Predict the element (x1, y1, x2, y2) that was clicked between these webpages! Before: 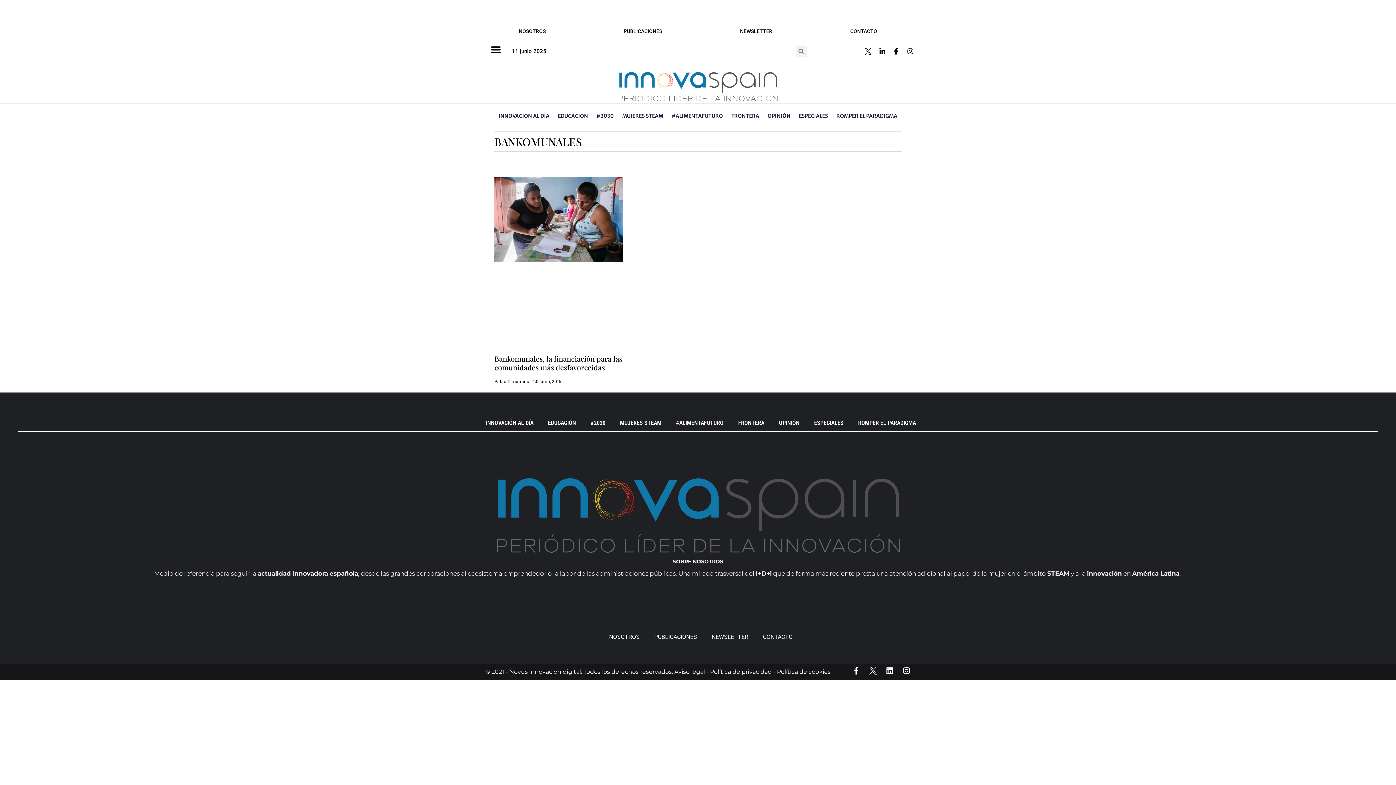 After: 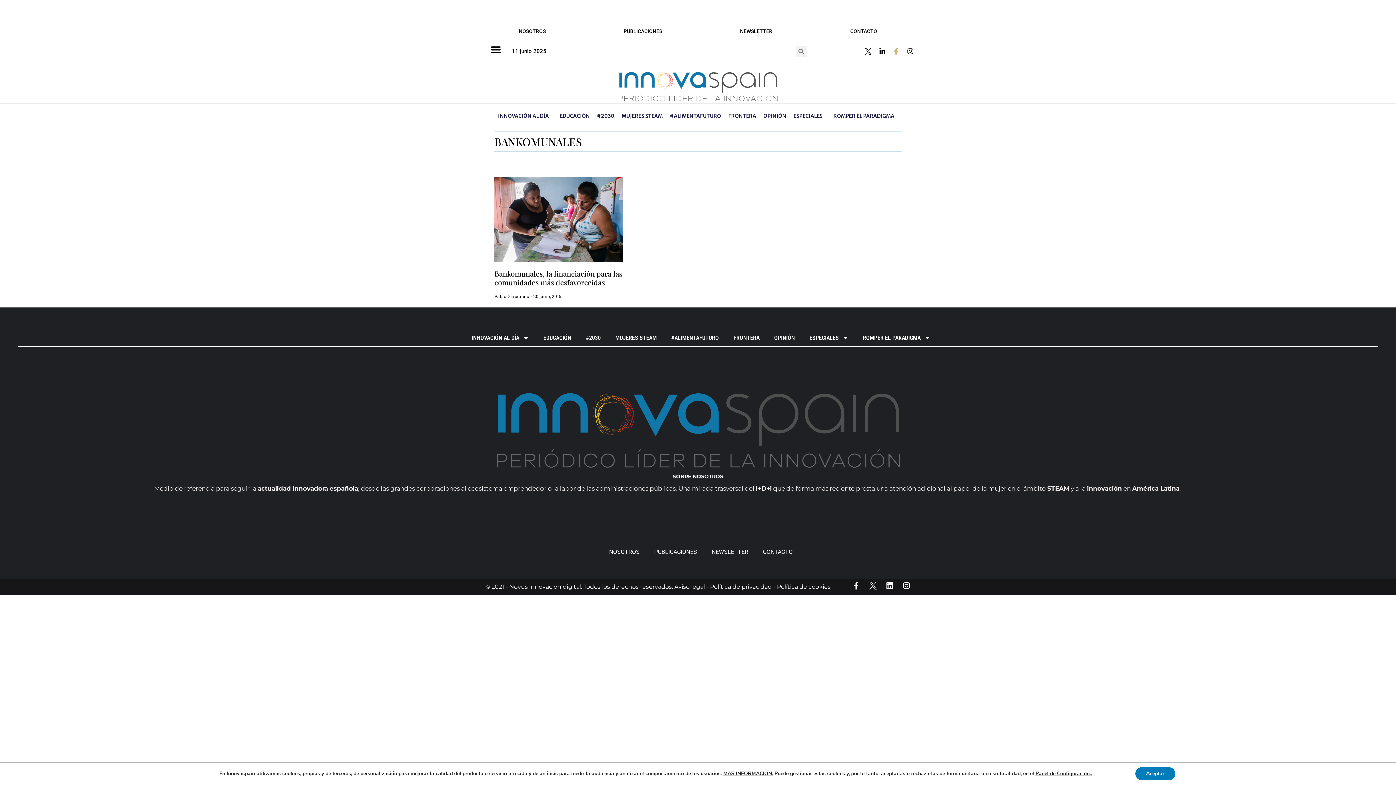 Action: bbox: (892, 48, 902, 54)